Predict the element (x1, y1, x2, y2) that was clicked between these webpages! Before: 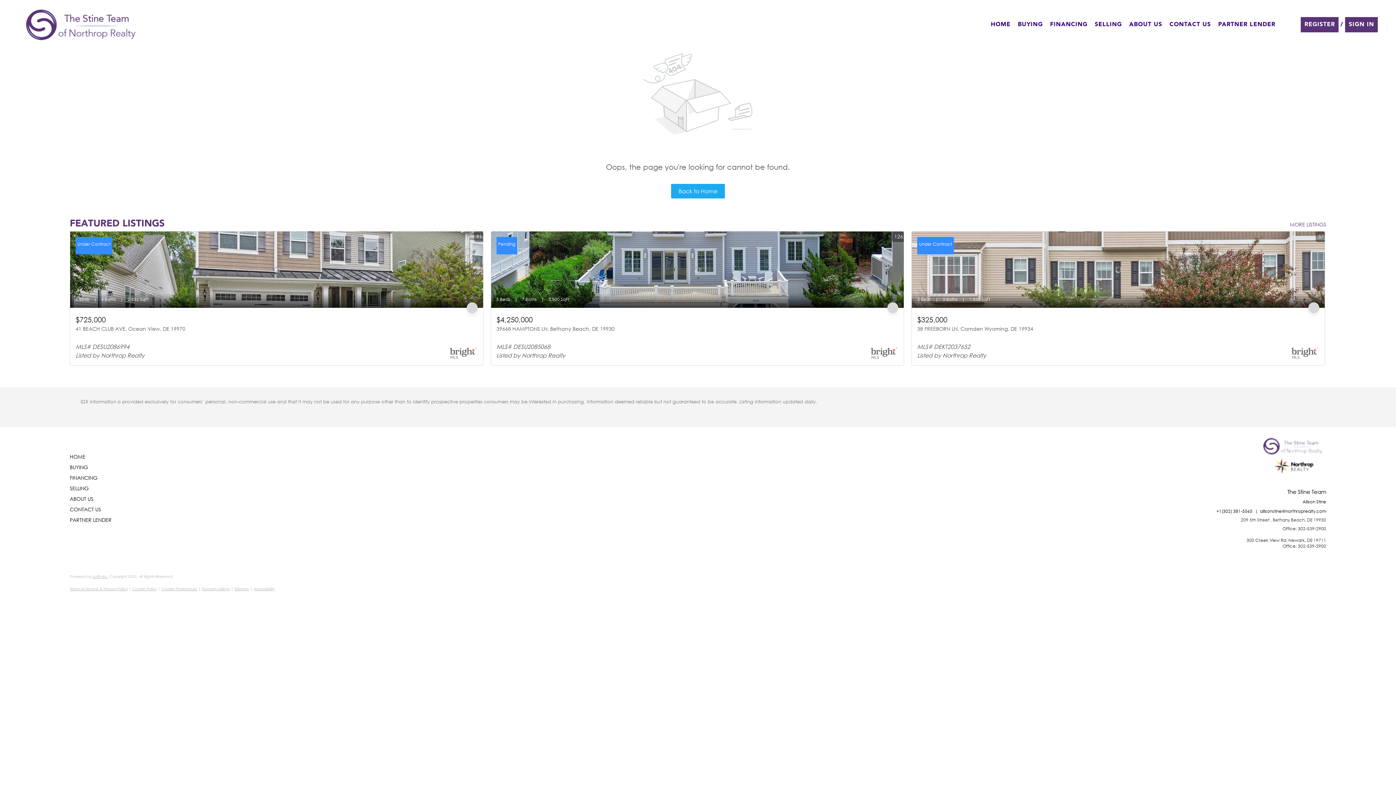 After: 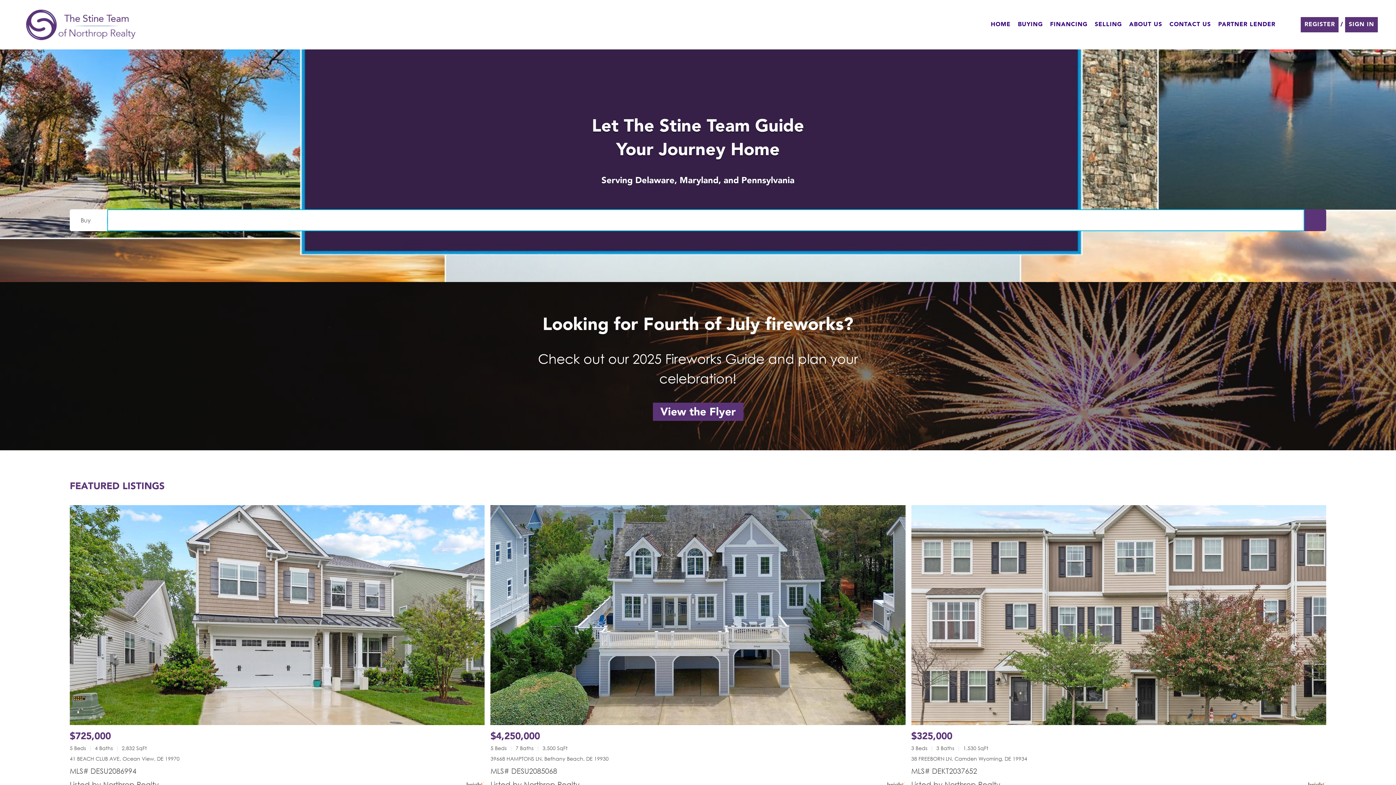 Action: label: Back to Home bbox: (671, 184, 725, 198)